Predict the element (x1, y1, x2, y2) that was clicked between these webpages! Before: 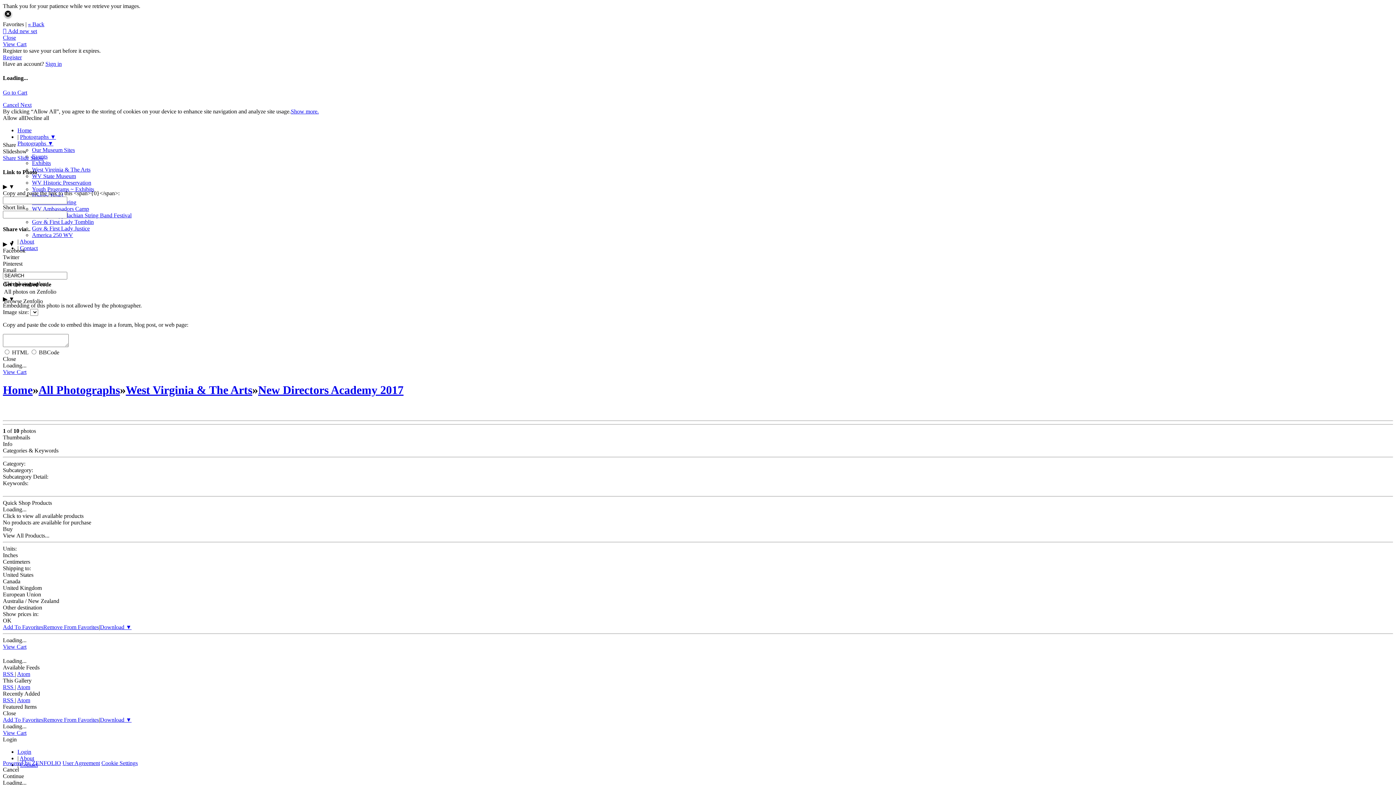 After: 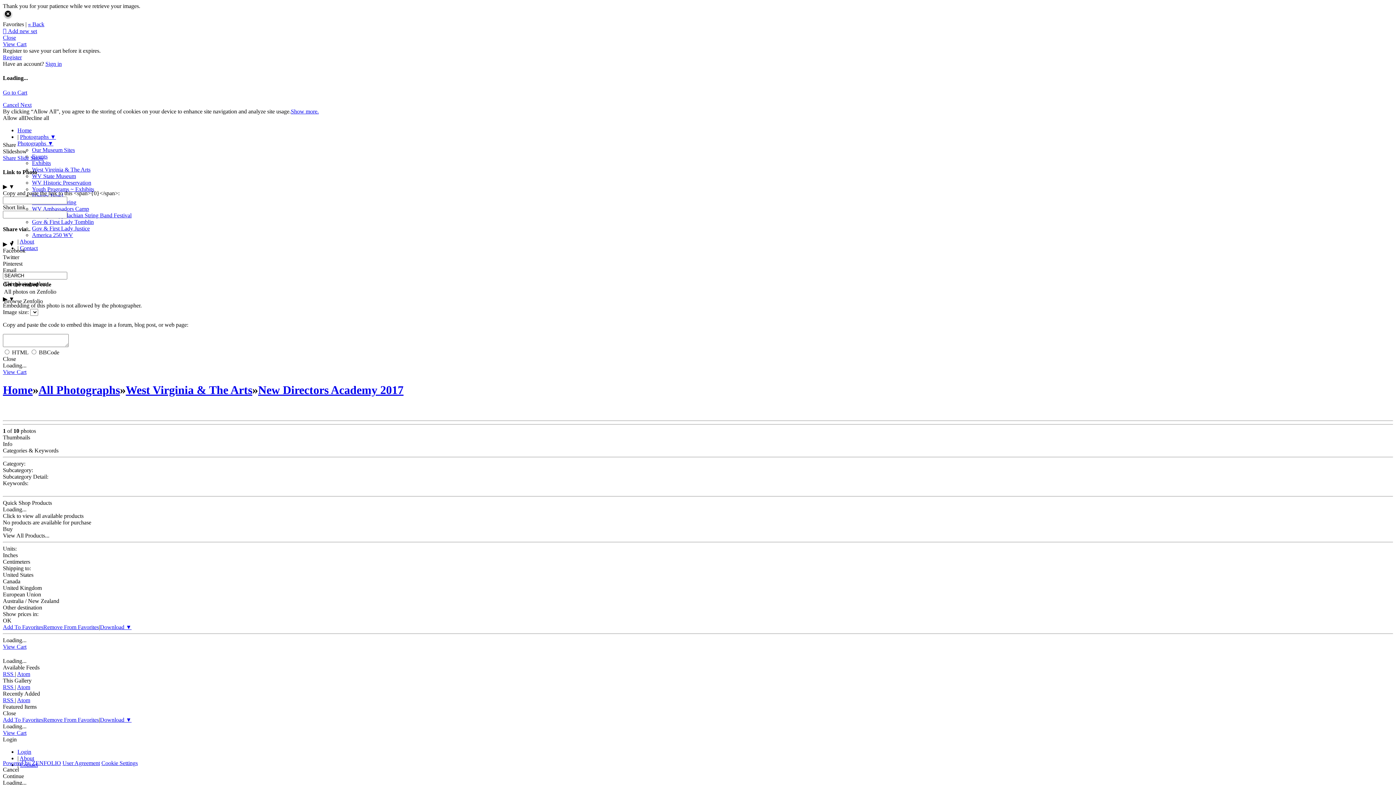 Action: bbox: (2, 267, 16, 273) label: Email